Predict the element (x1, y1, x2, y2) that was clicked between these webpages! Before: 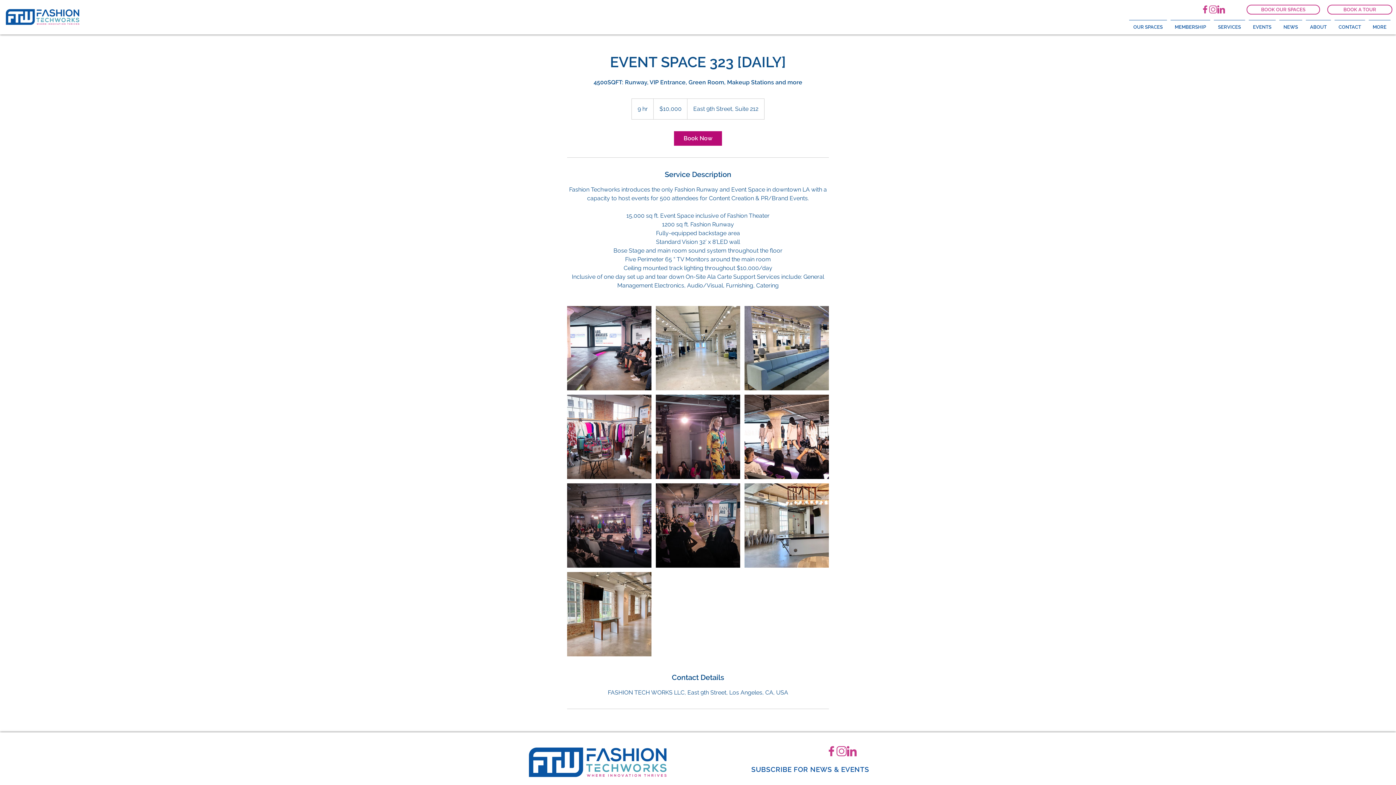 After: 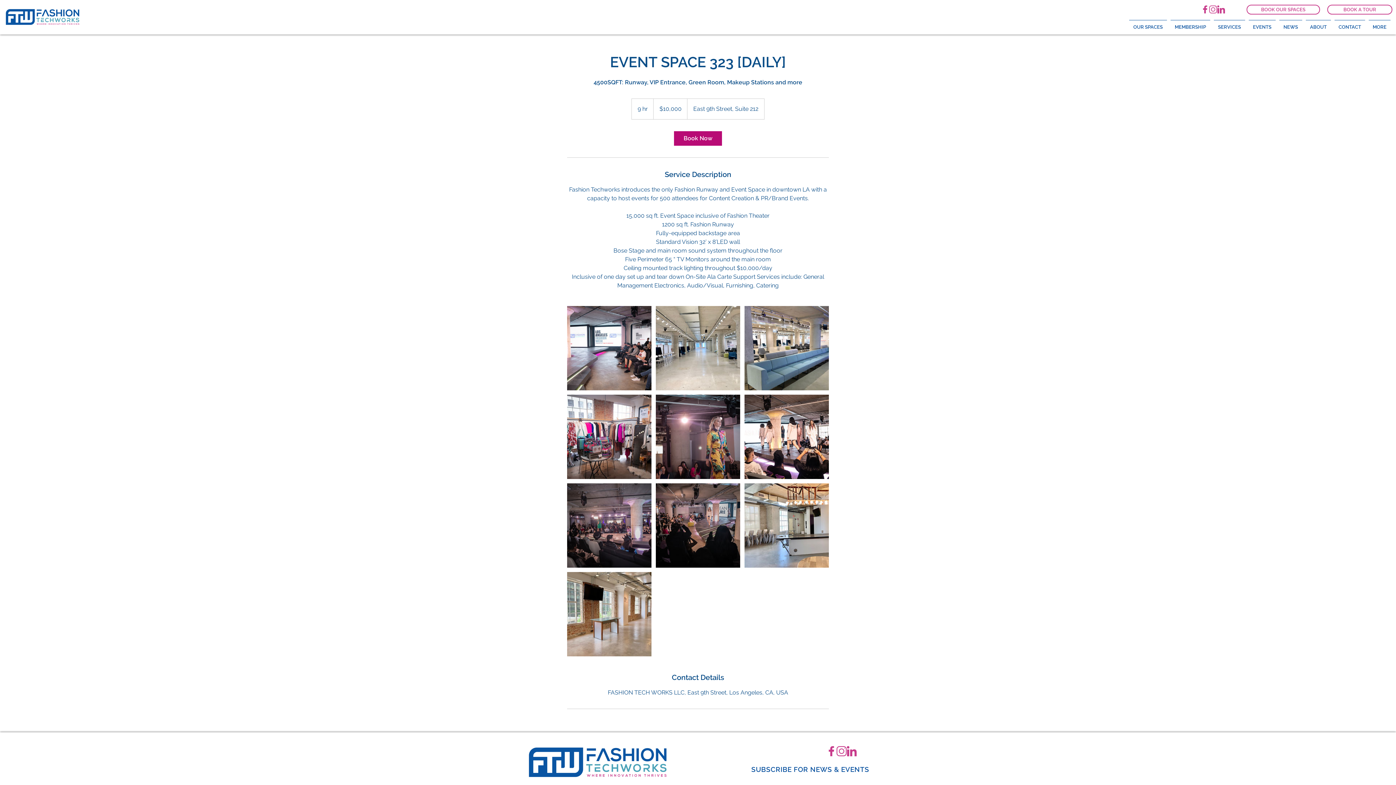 Action: label: facebook bbox: (1201, 5, 1209, 13)